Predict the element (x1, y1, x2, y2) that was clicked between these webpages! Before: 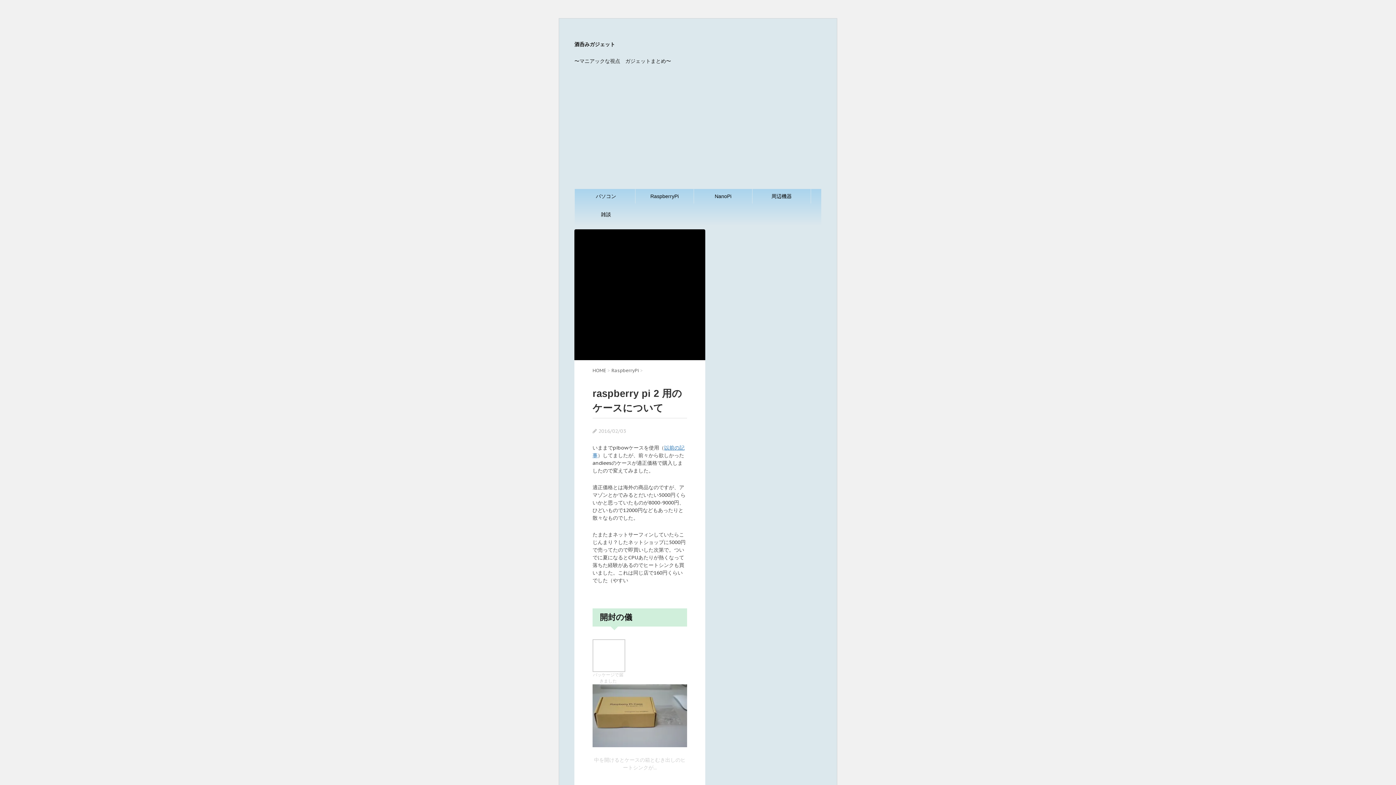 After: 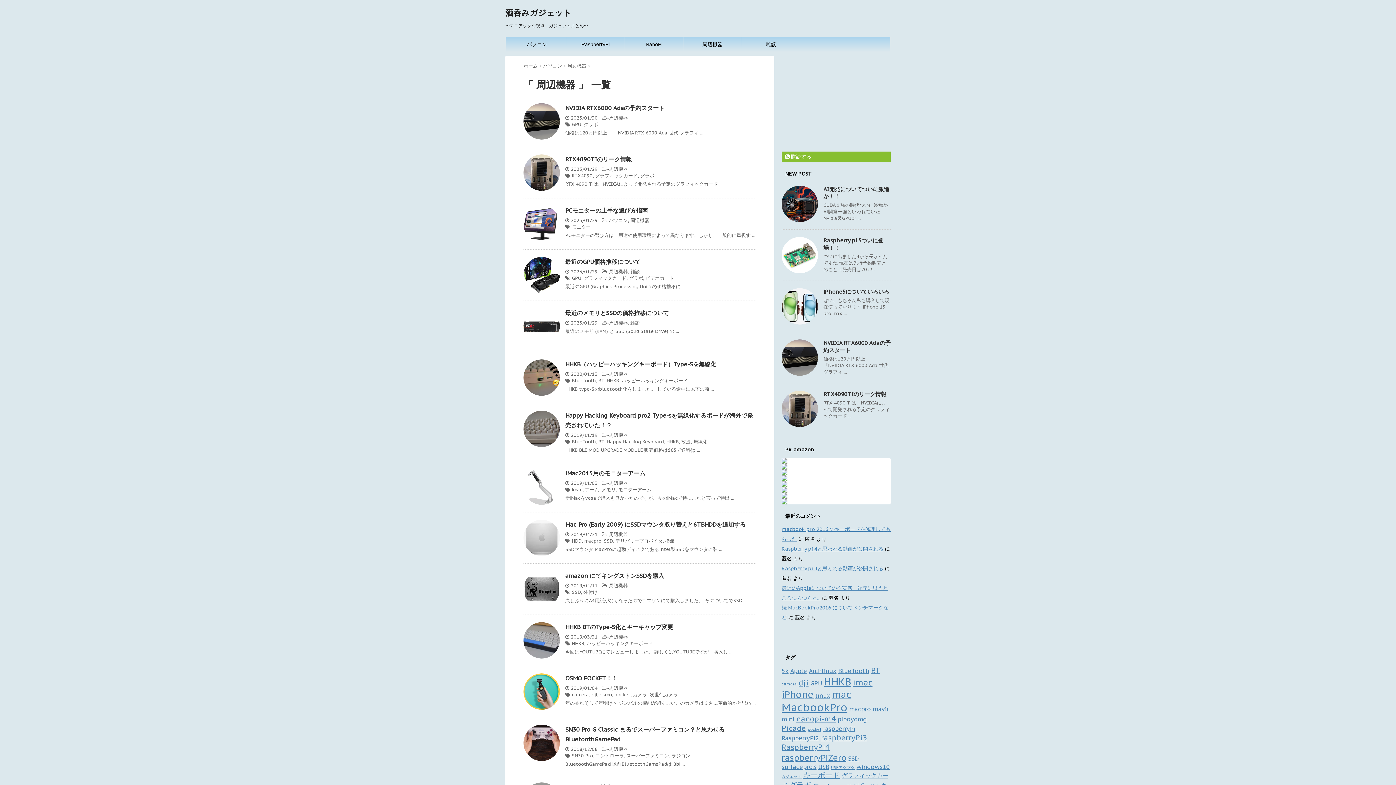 Action: label: 周辺機器 bbox: (752, 189, 810, 203)